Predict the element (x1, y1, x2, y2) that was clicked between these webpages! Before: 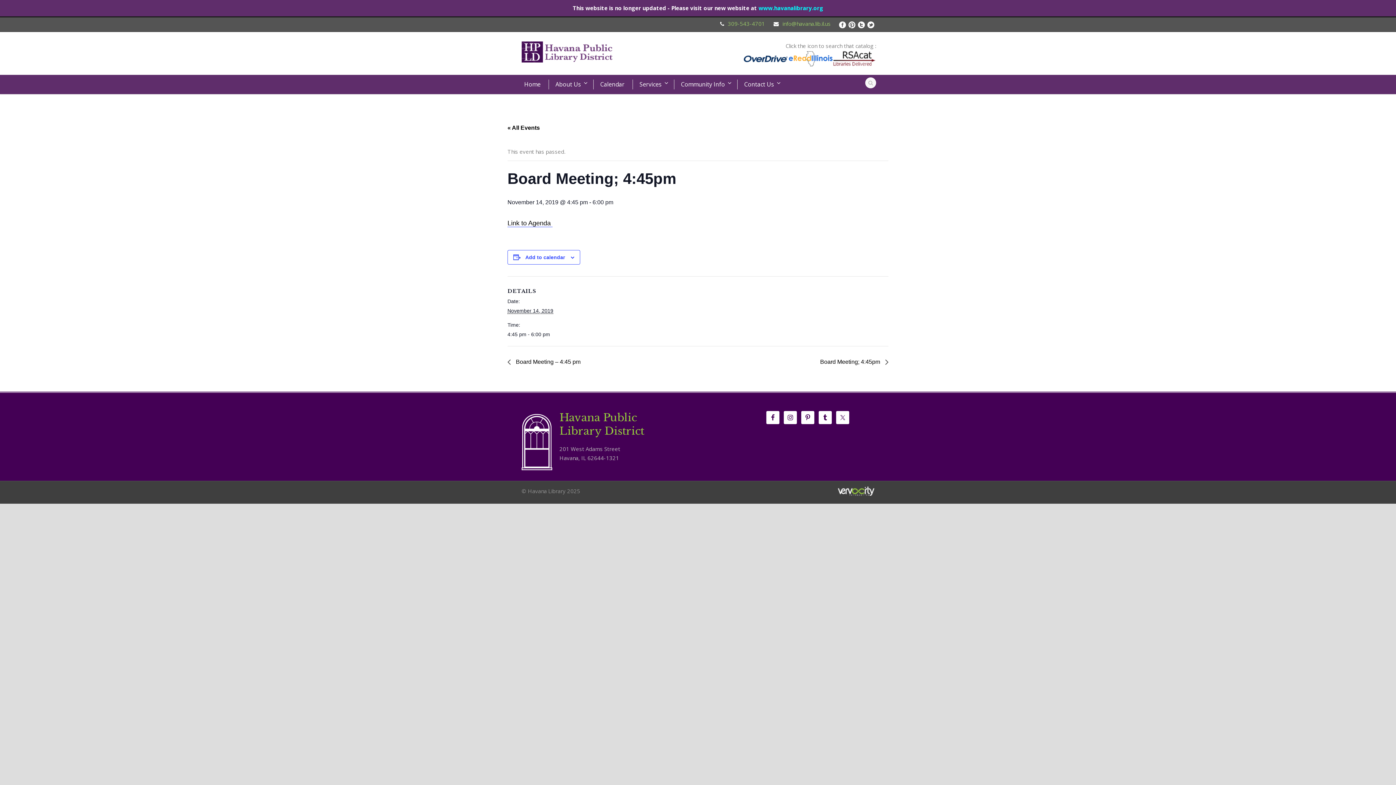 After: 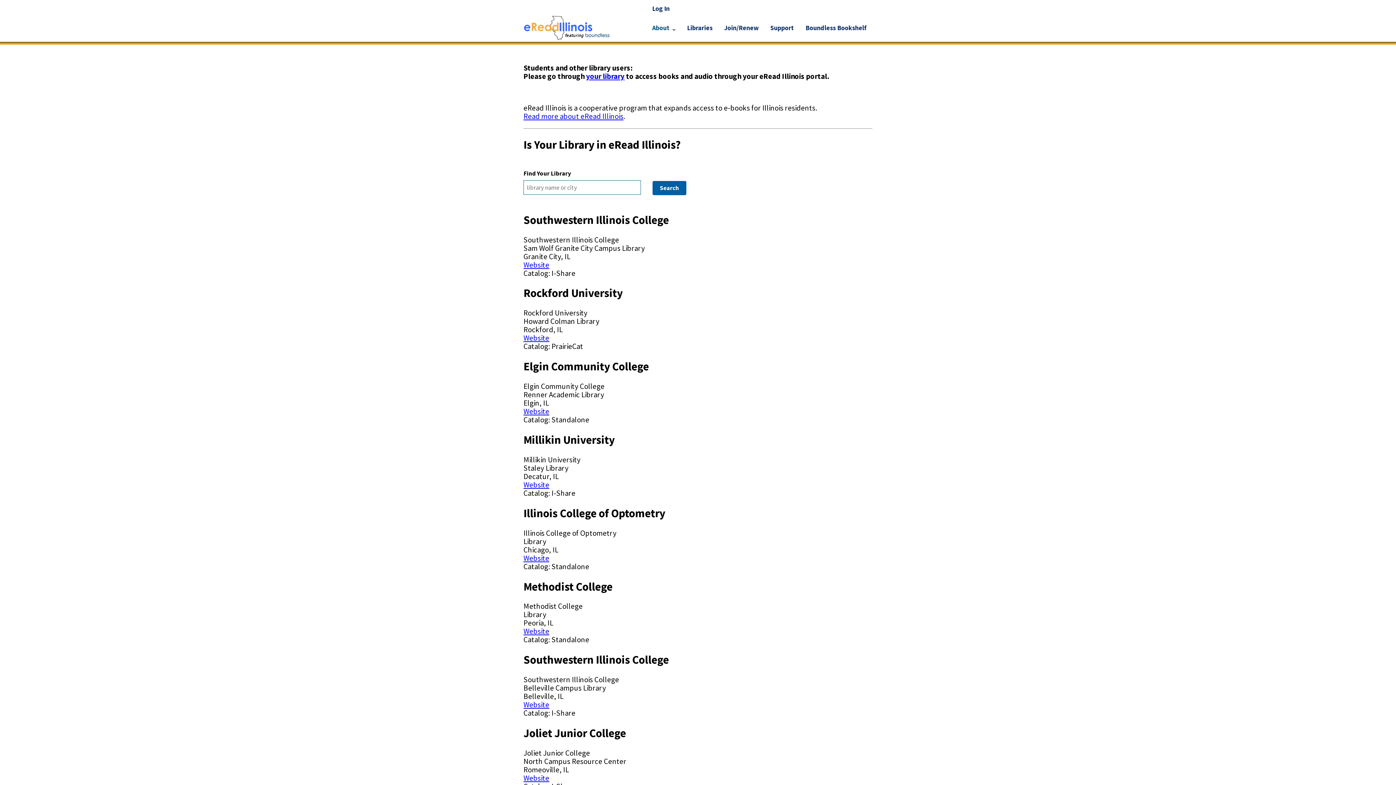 Action: bbox: (789, 54, 832, 61)